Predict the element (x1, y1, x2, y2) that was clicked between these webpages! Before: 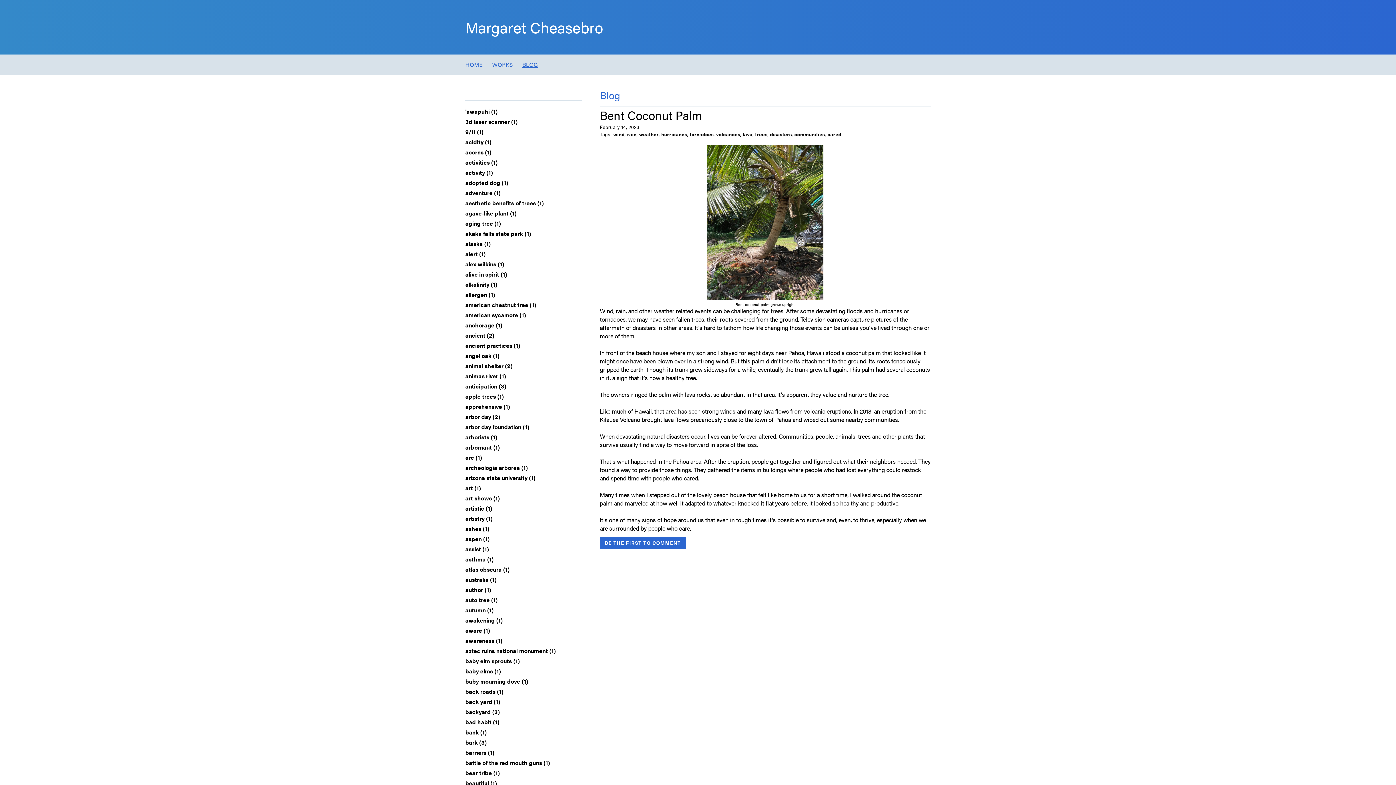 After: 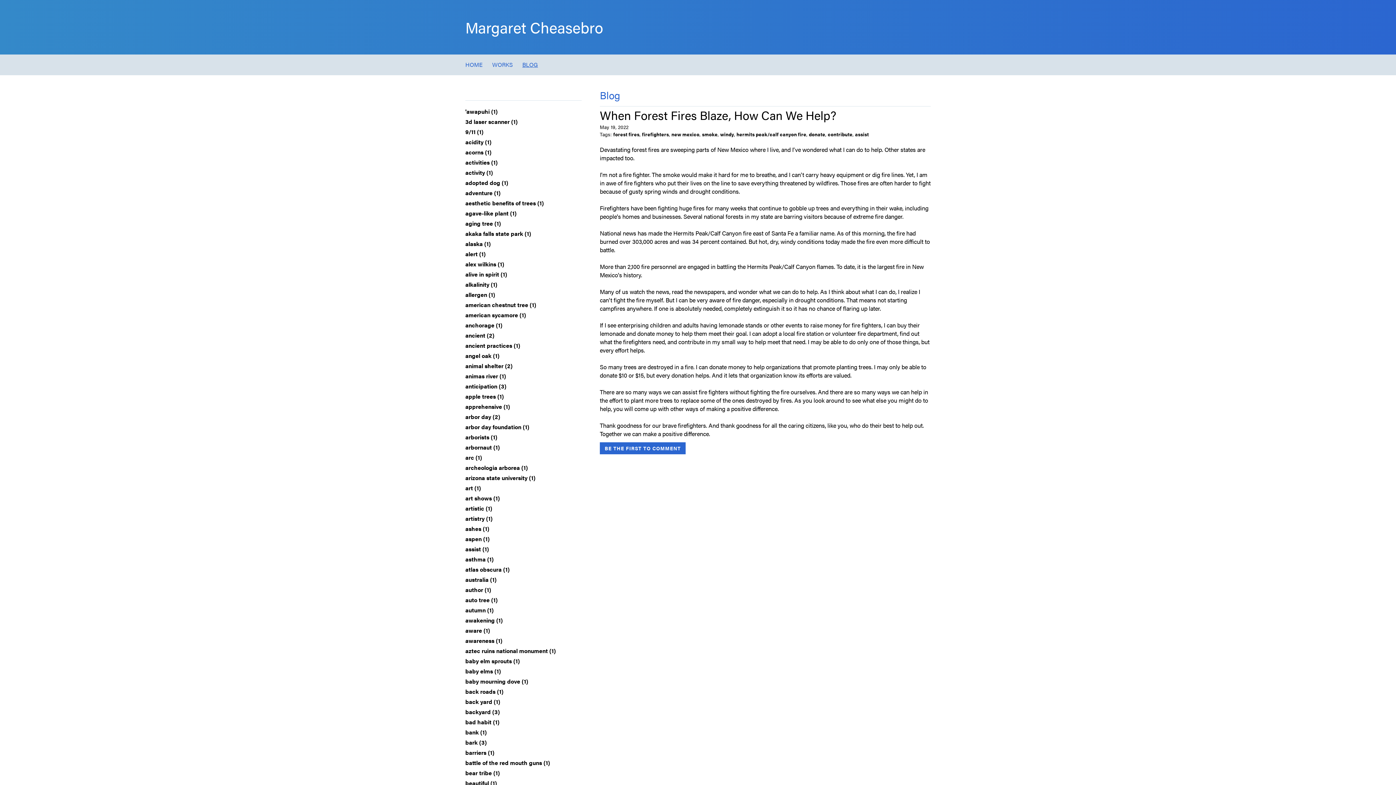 Action: label: assist (1) bbox: (465, 545, 489, 553)